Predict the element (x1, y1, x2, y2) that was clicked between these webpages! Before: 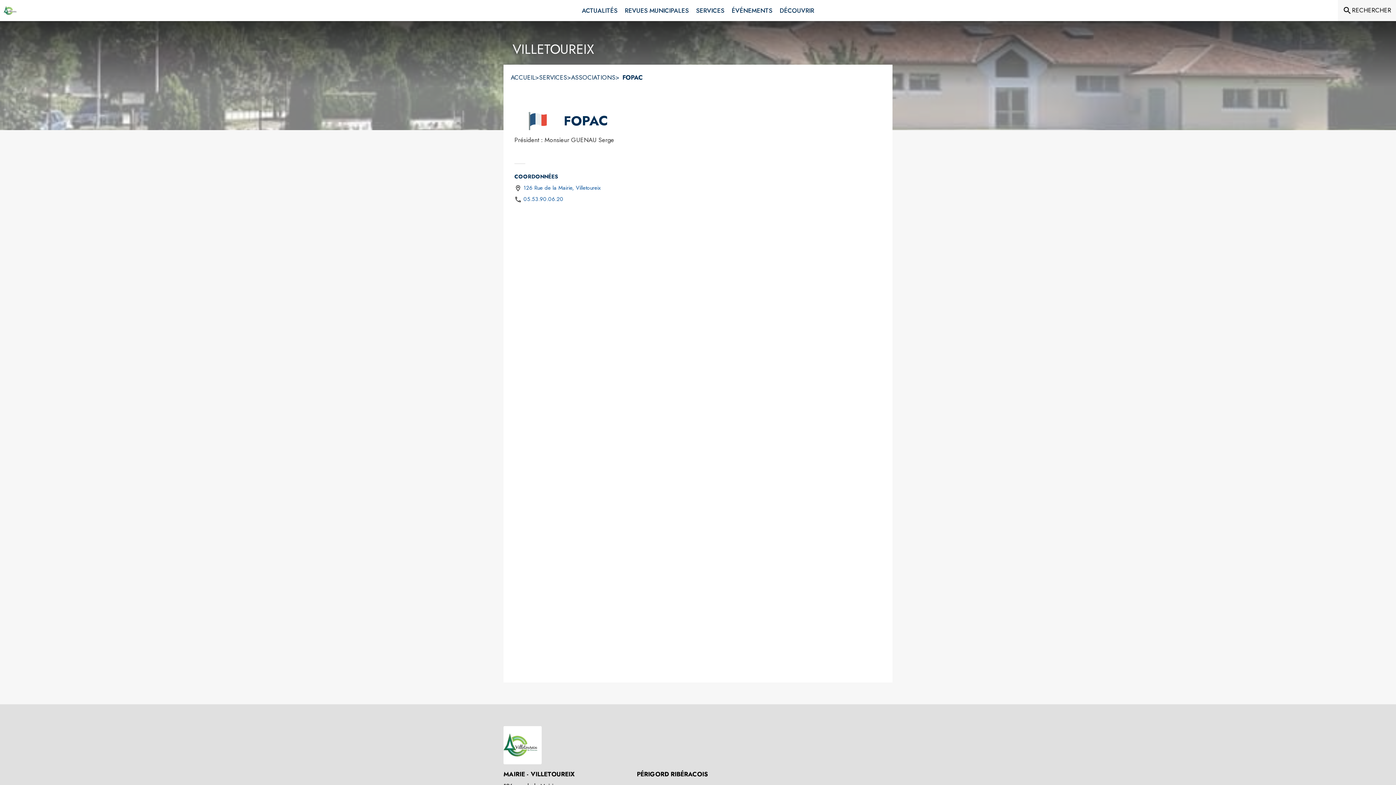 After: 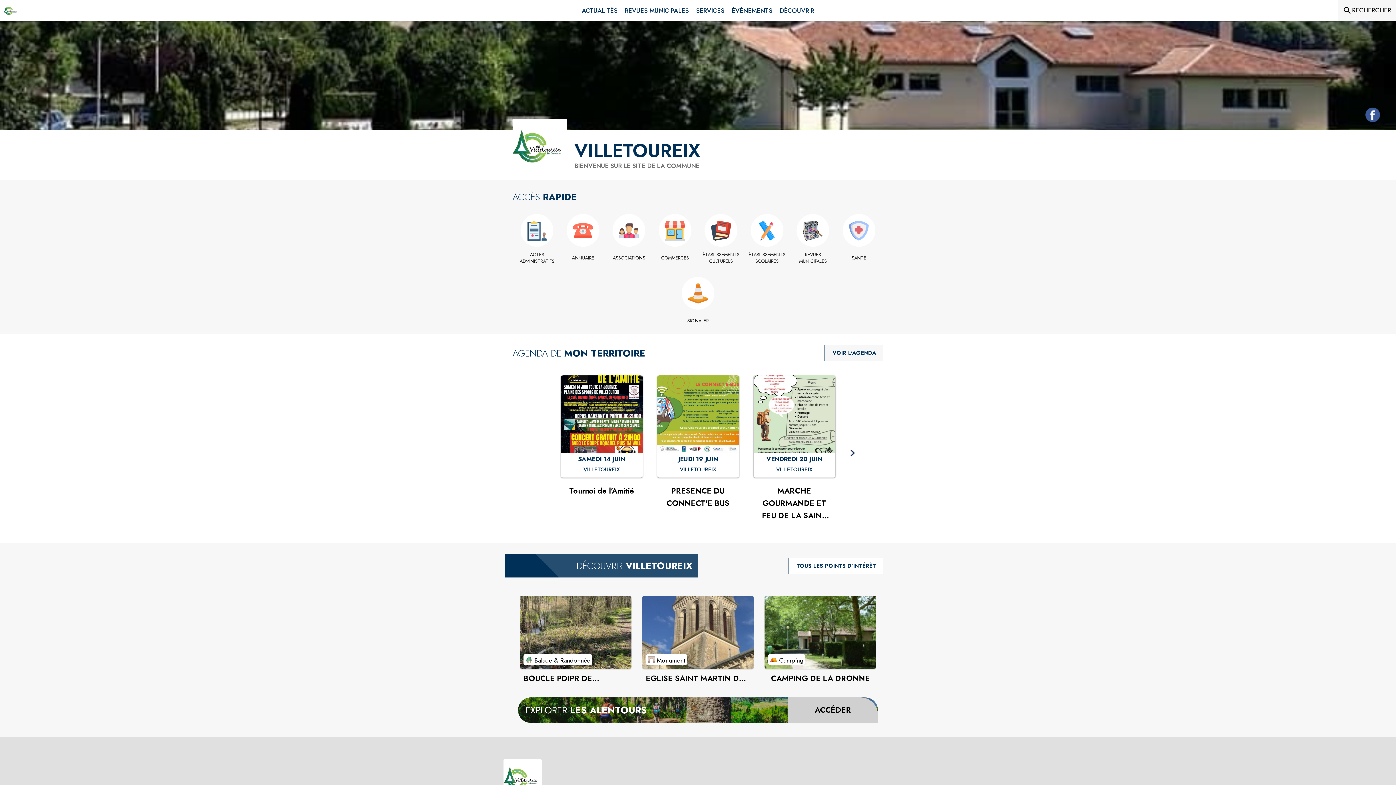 Action: bbox: (3, 3, 18, 17) label: Accueil